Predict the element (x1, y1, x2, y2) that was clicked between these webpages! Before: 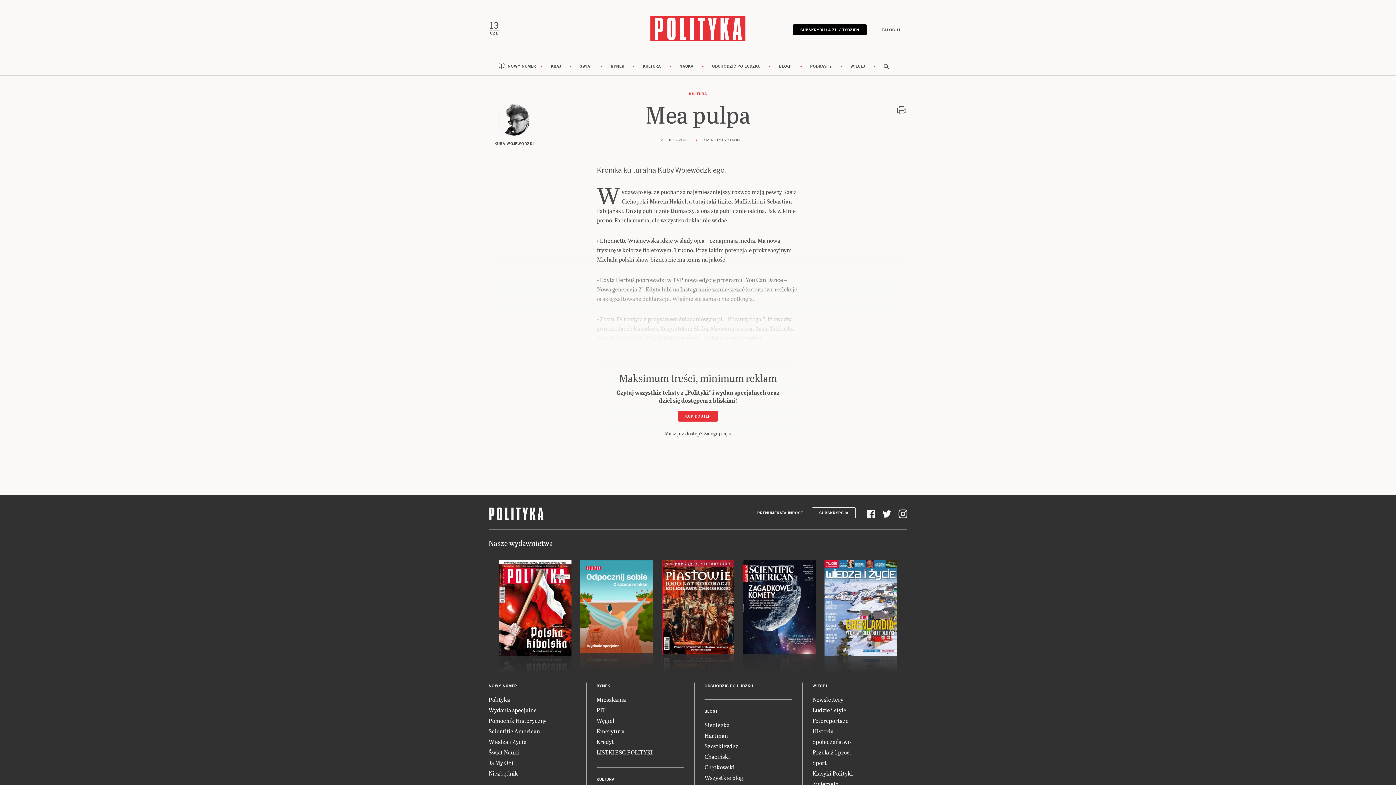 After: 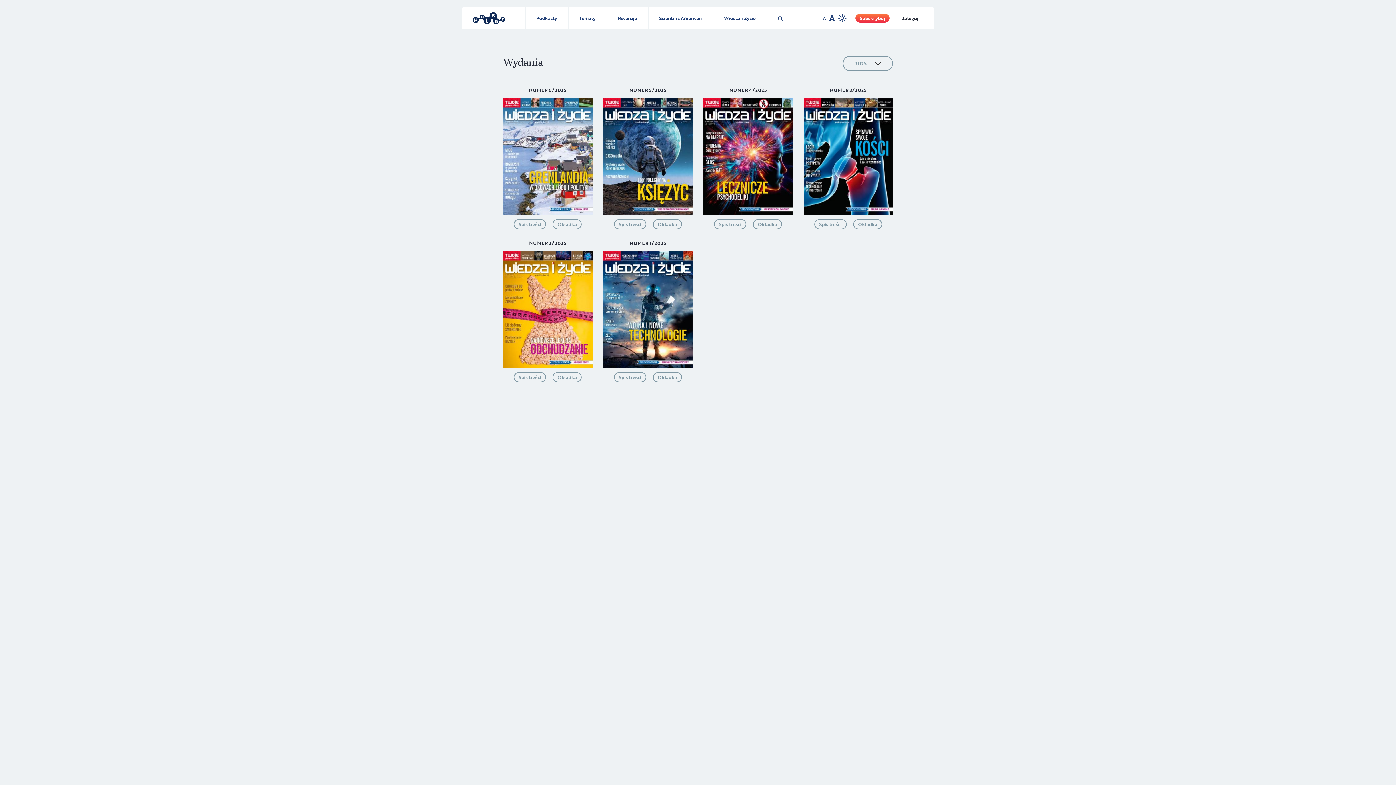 Action: label: Wiedza i Życie bbox: (488, 737, 526, 746)